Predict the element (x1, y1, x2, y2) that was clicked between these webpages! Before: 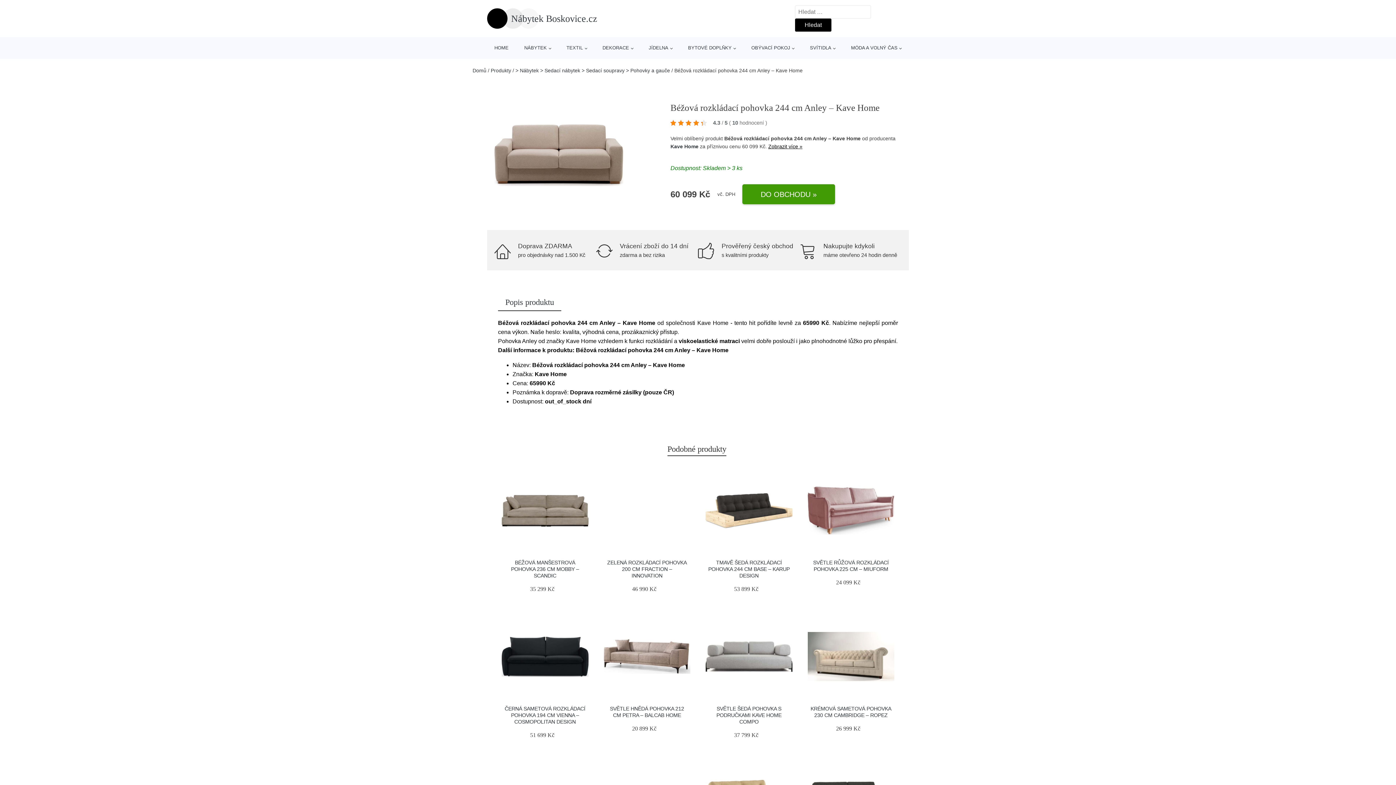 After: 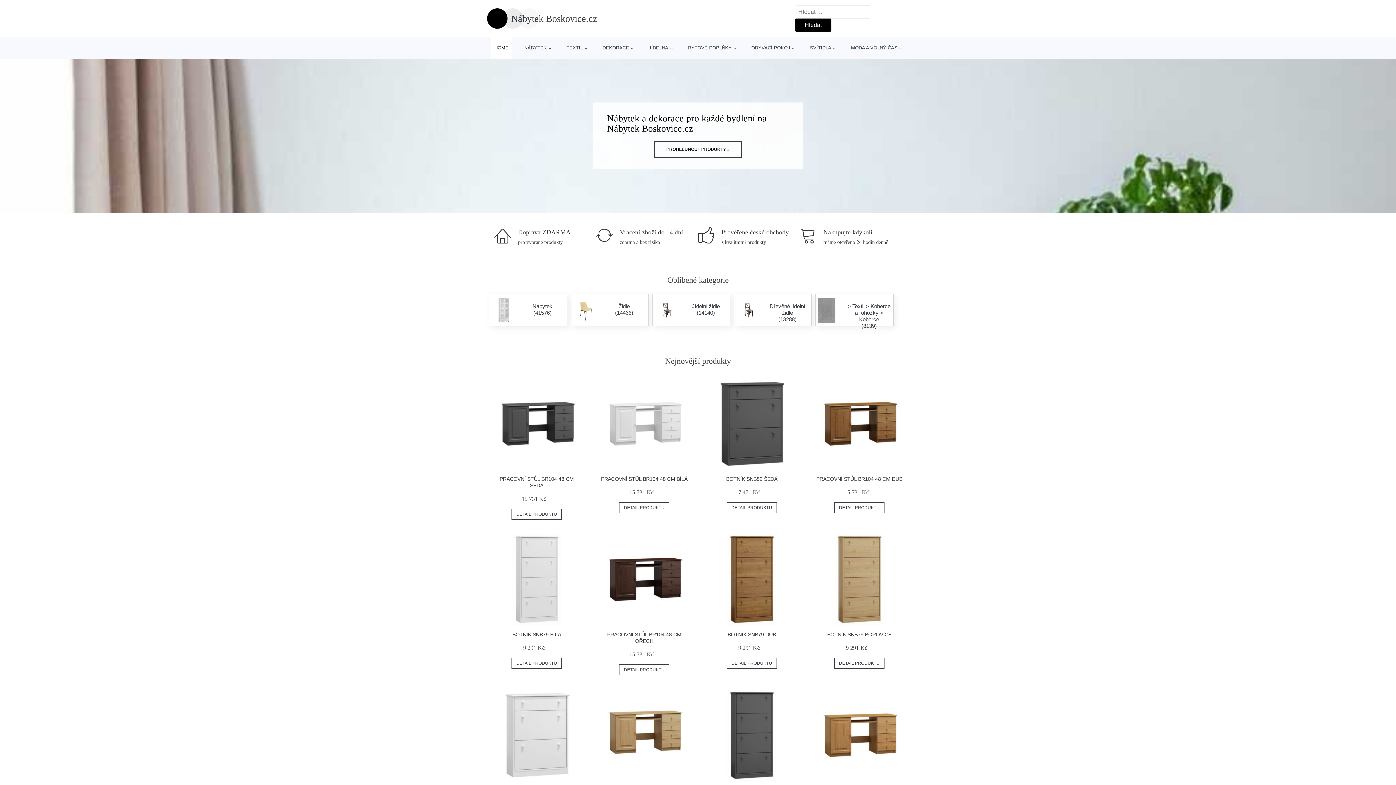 Action: bbox: (807, 613, 894, 700)